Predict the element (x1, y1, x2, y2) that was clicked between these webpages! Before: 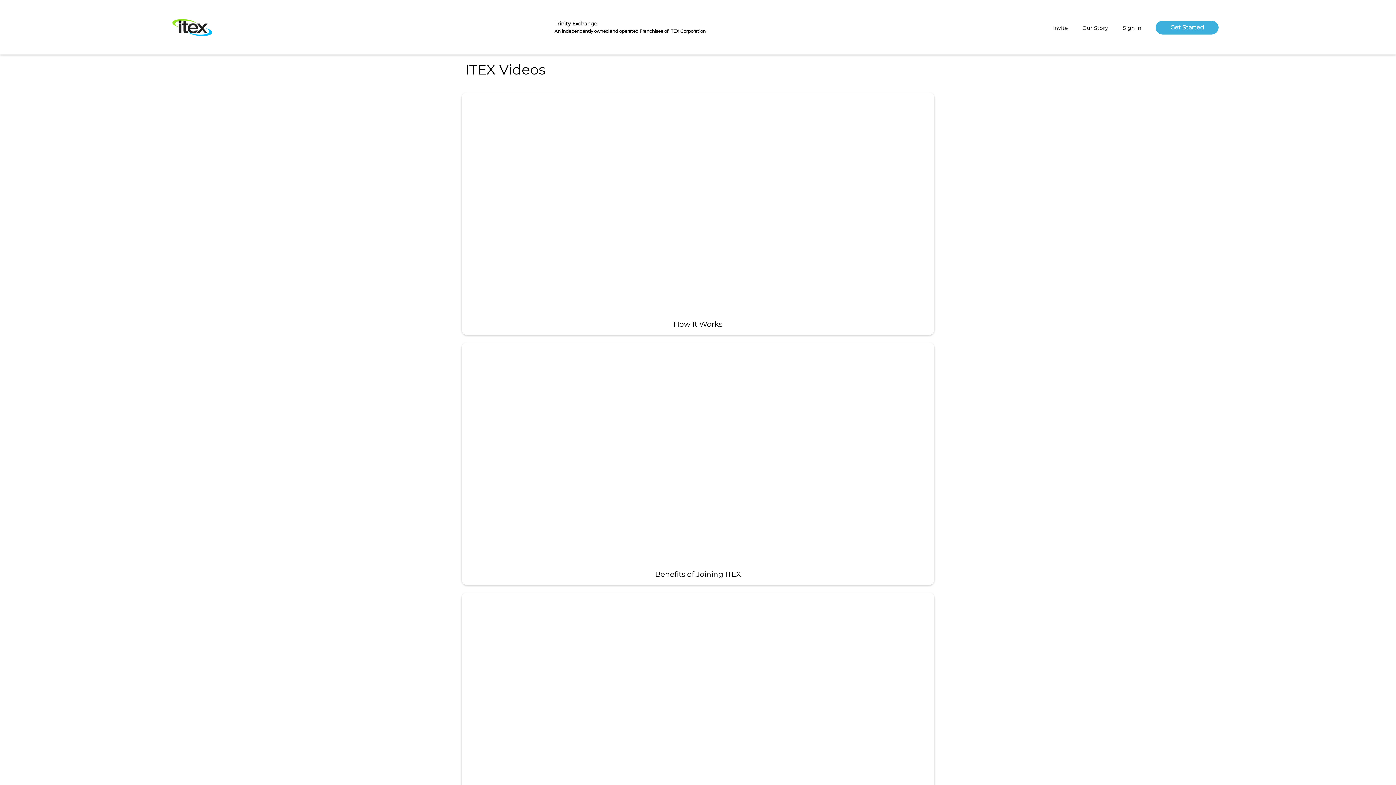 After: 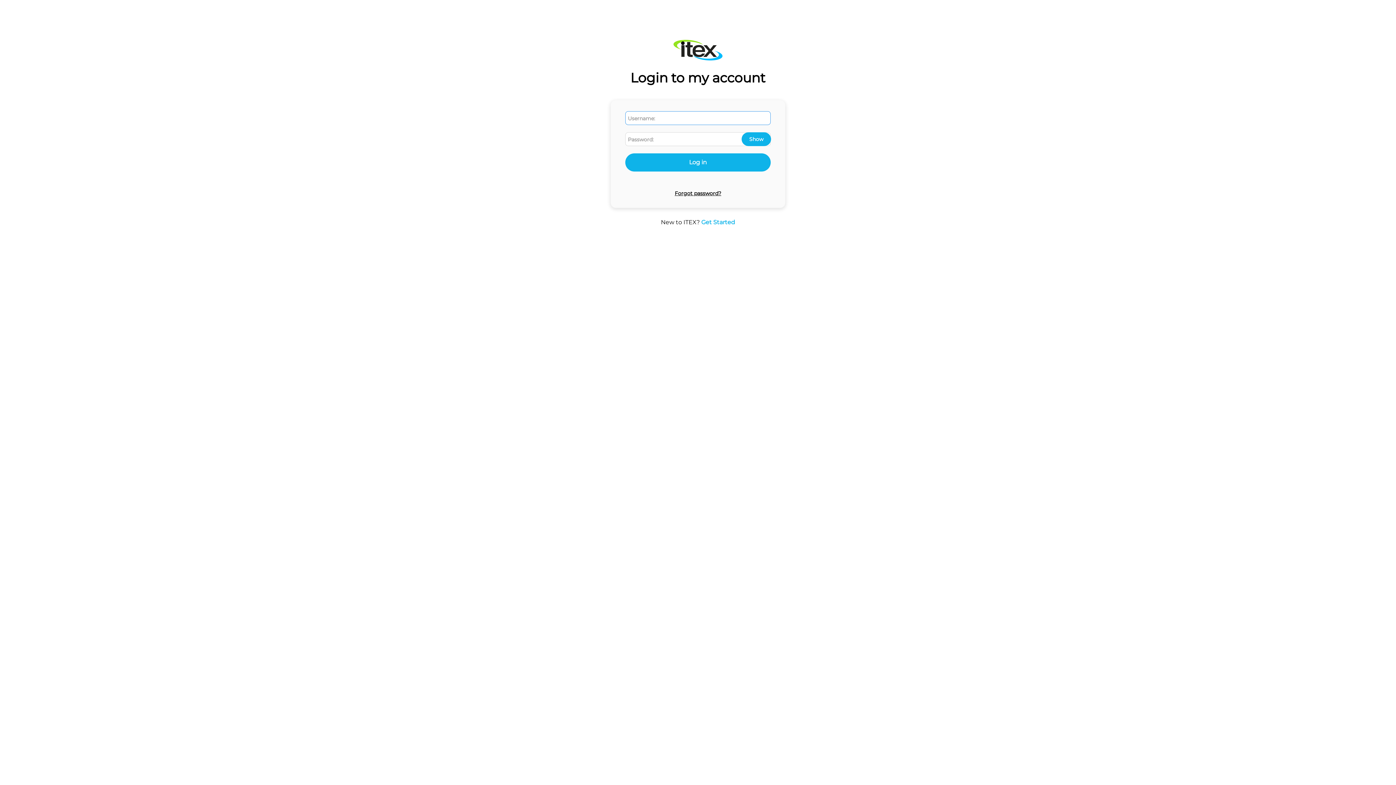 Action: label: Sign in bbox: (1123, 22, 1141, 33)